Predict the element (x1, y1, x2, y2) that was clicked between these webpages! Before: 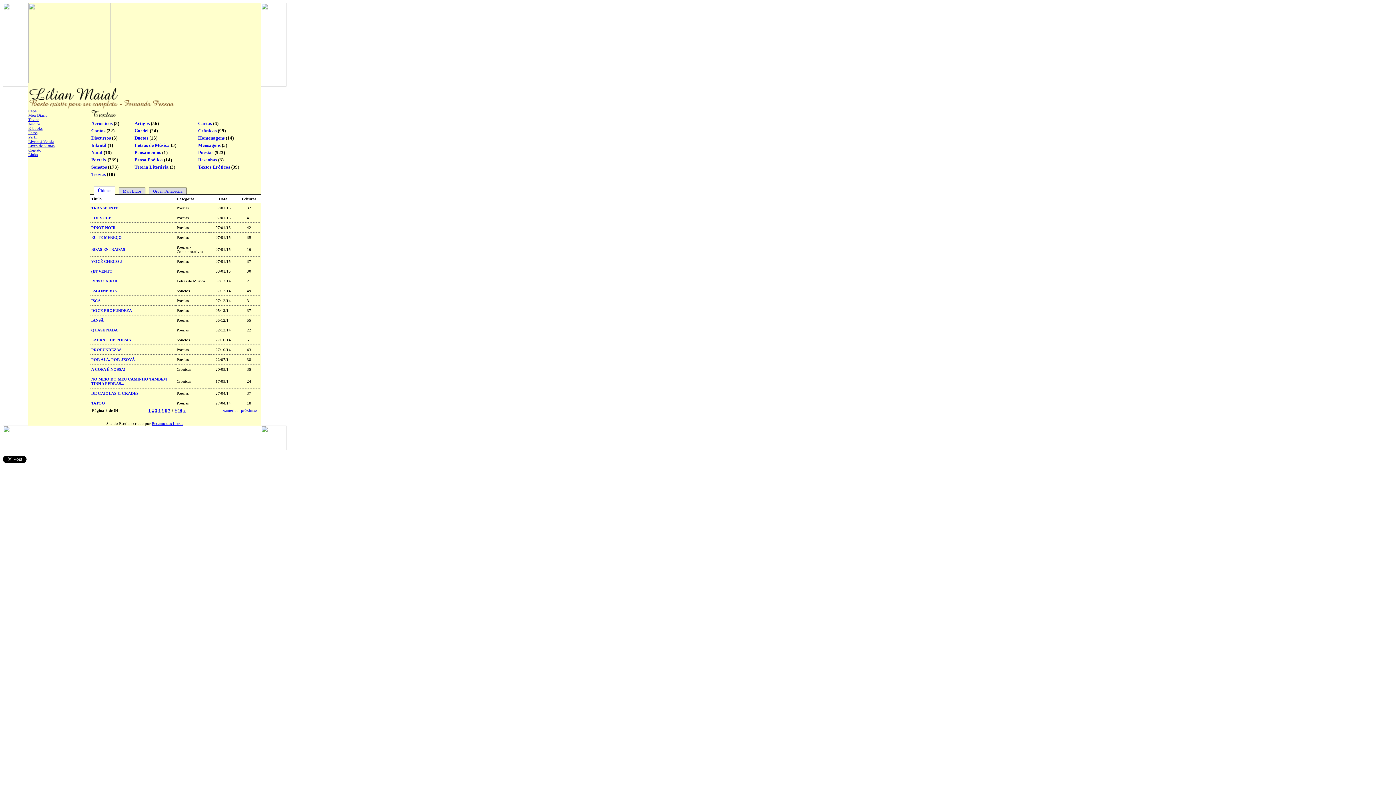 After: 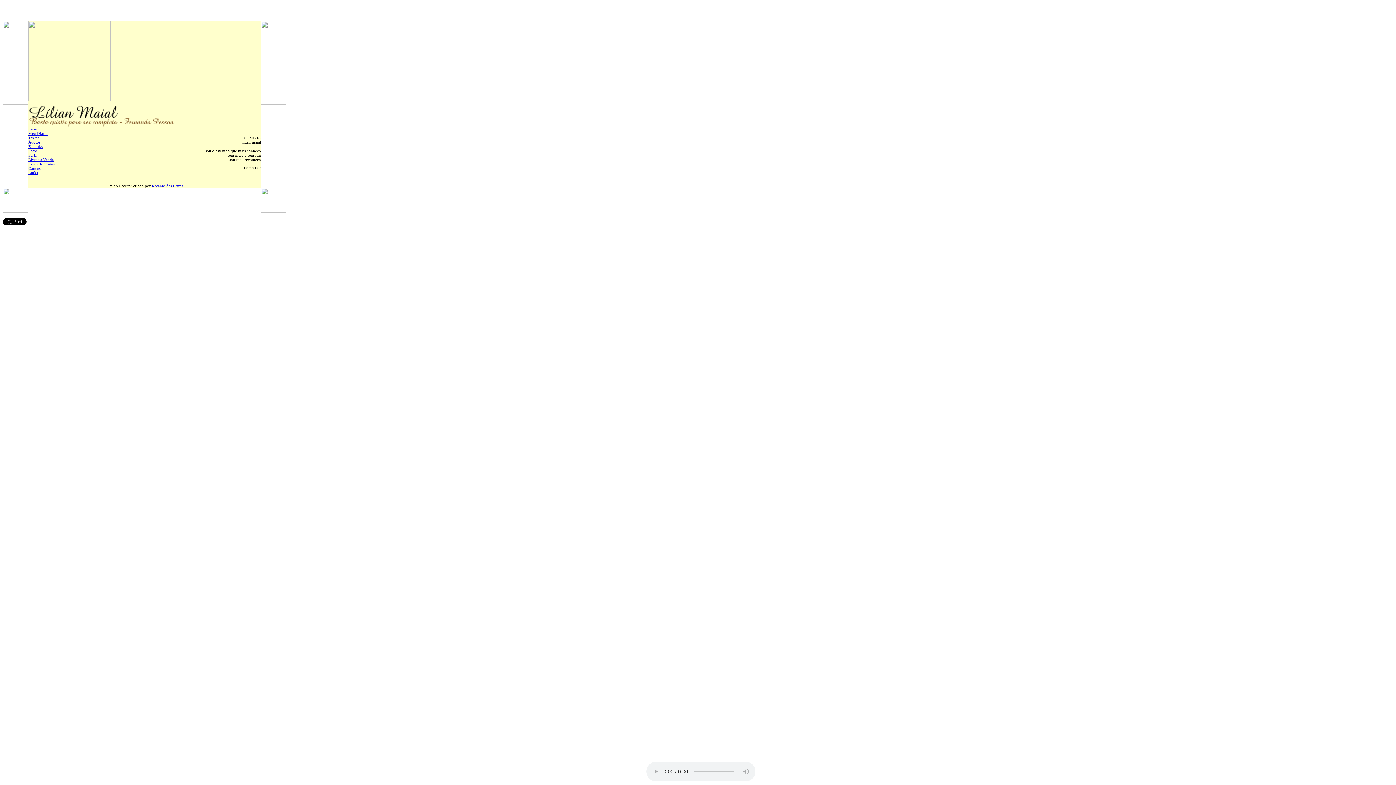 Action: bbox: (28, 108, 36, 113) label: Capa